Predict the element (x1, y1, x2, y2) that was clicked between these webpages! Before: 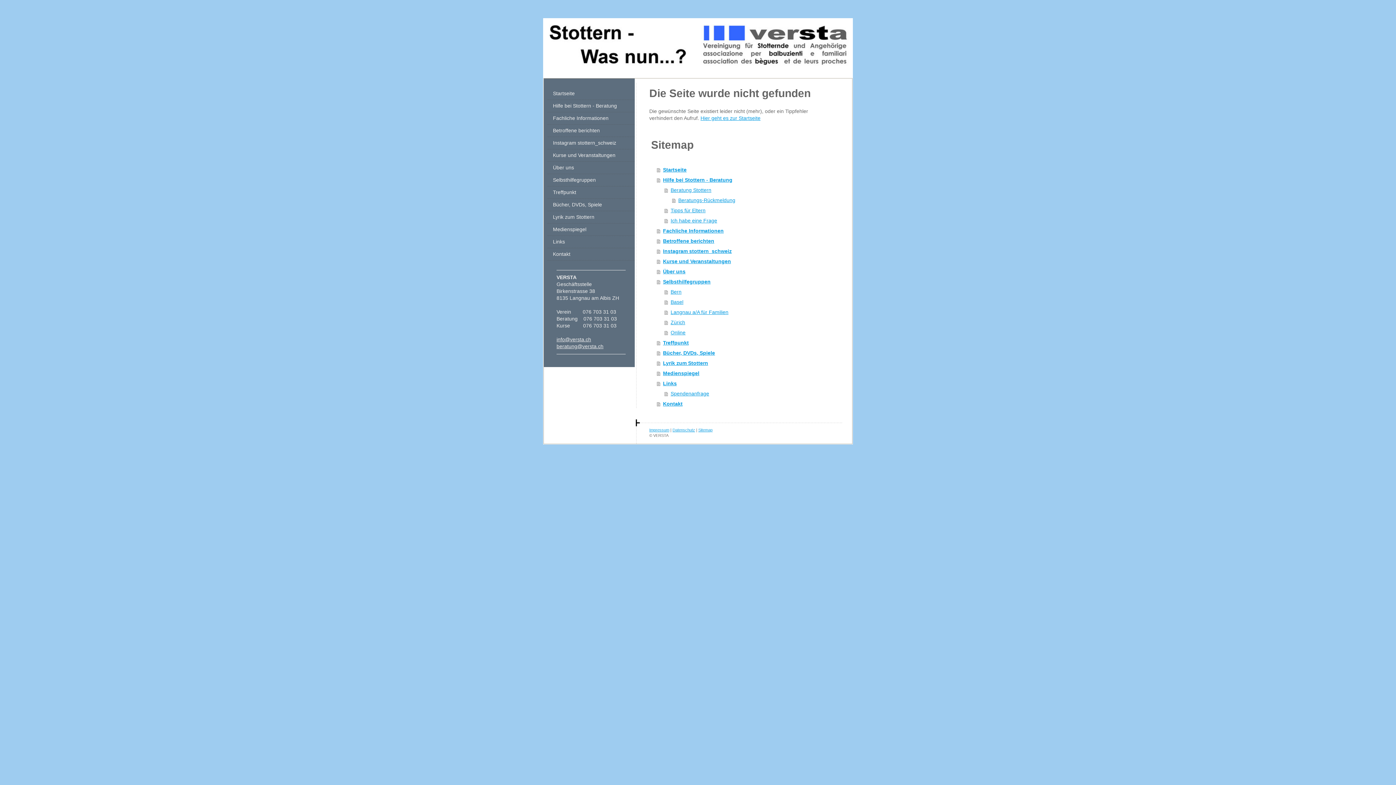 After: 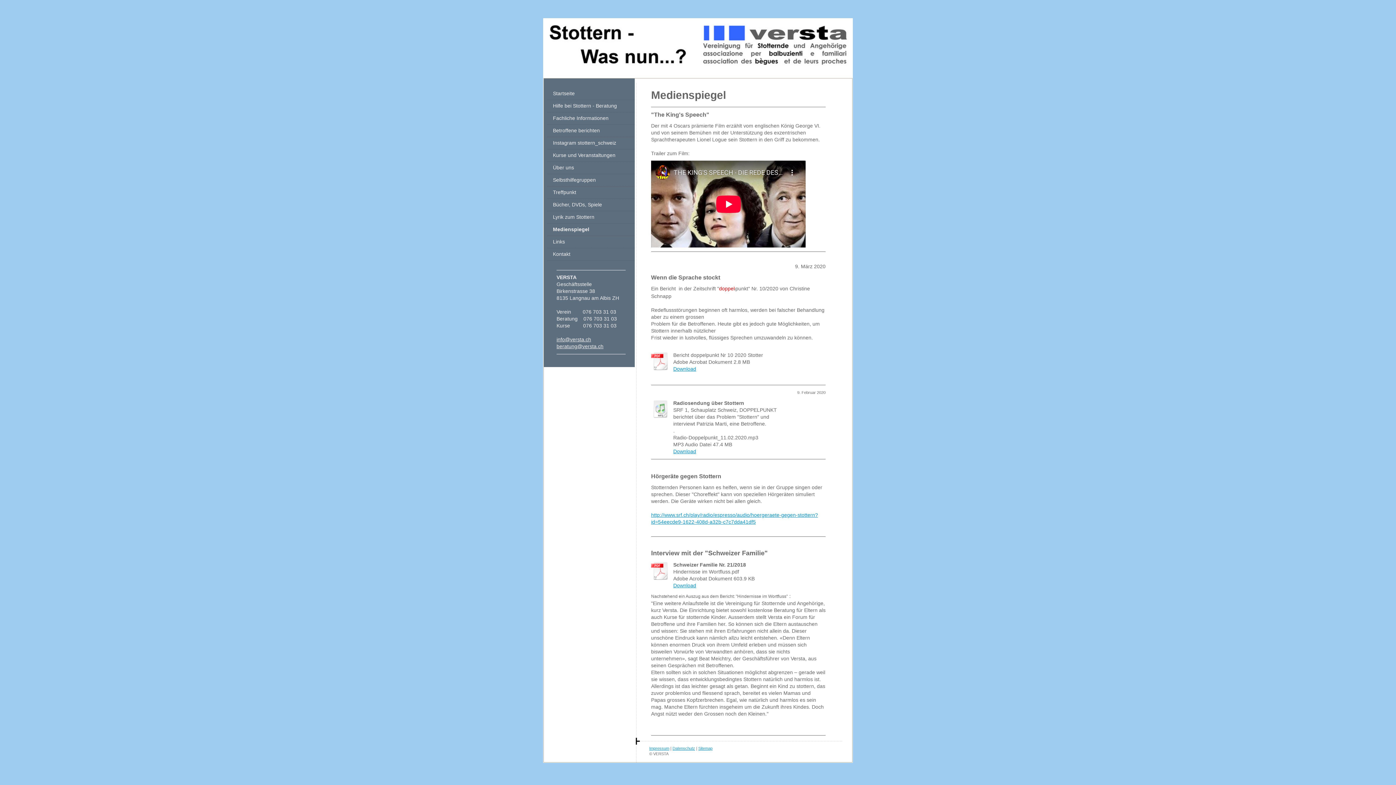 Action: label: Medienspiegel bbox: (547, 223, 634, 236)